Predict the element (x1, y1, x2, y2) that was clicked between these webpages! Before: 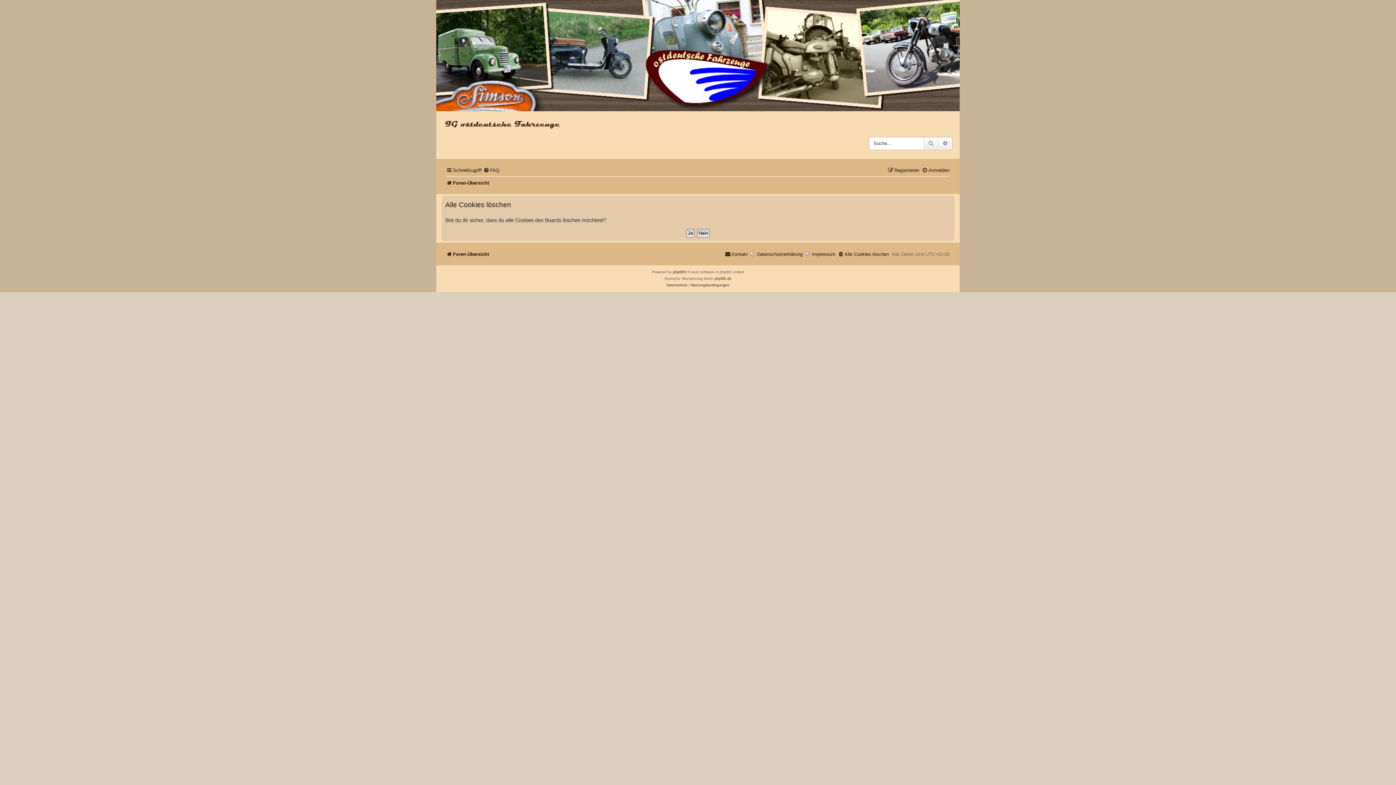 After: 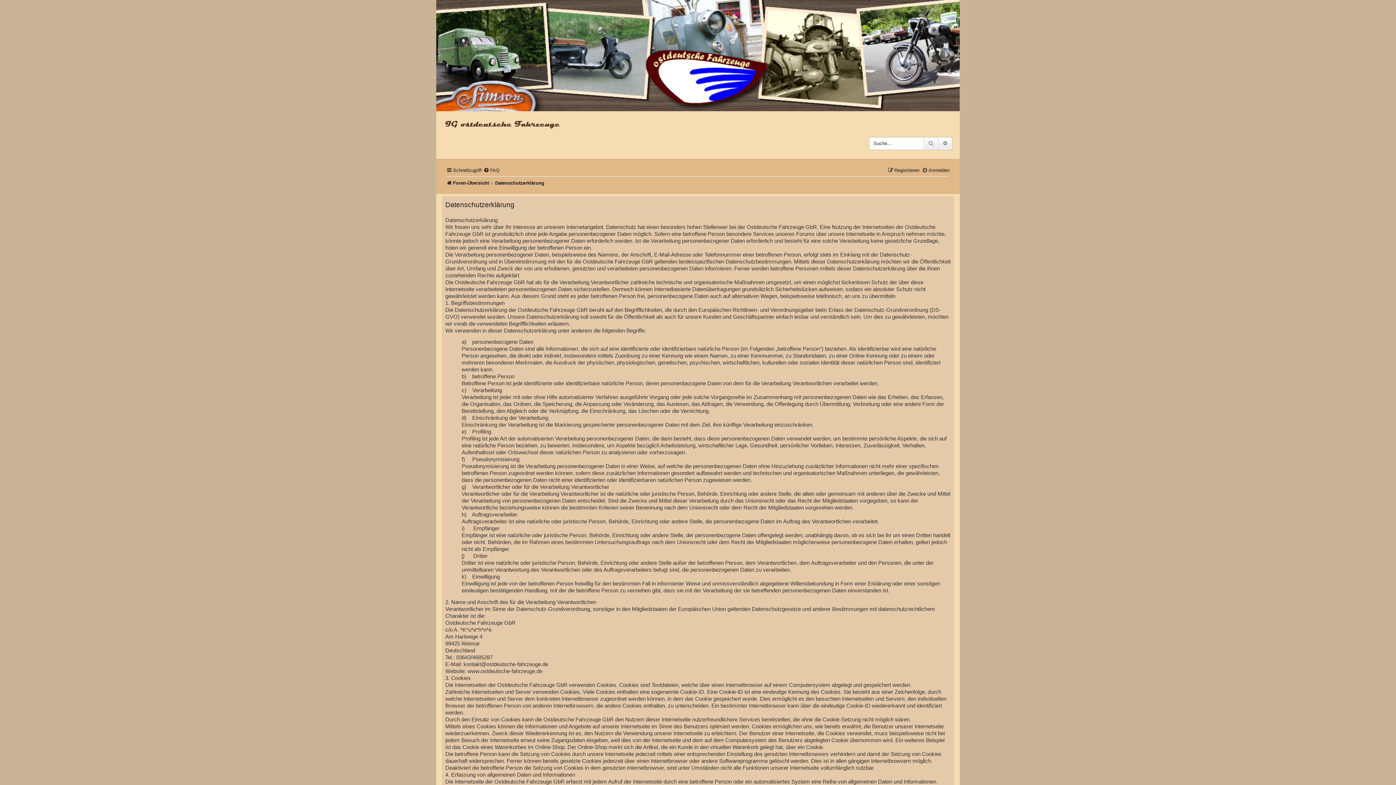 Action: bbox: (750, 249, 802, 259) label: Datenschutzerklärung